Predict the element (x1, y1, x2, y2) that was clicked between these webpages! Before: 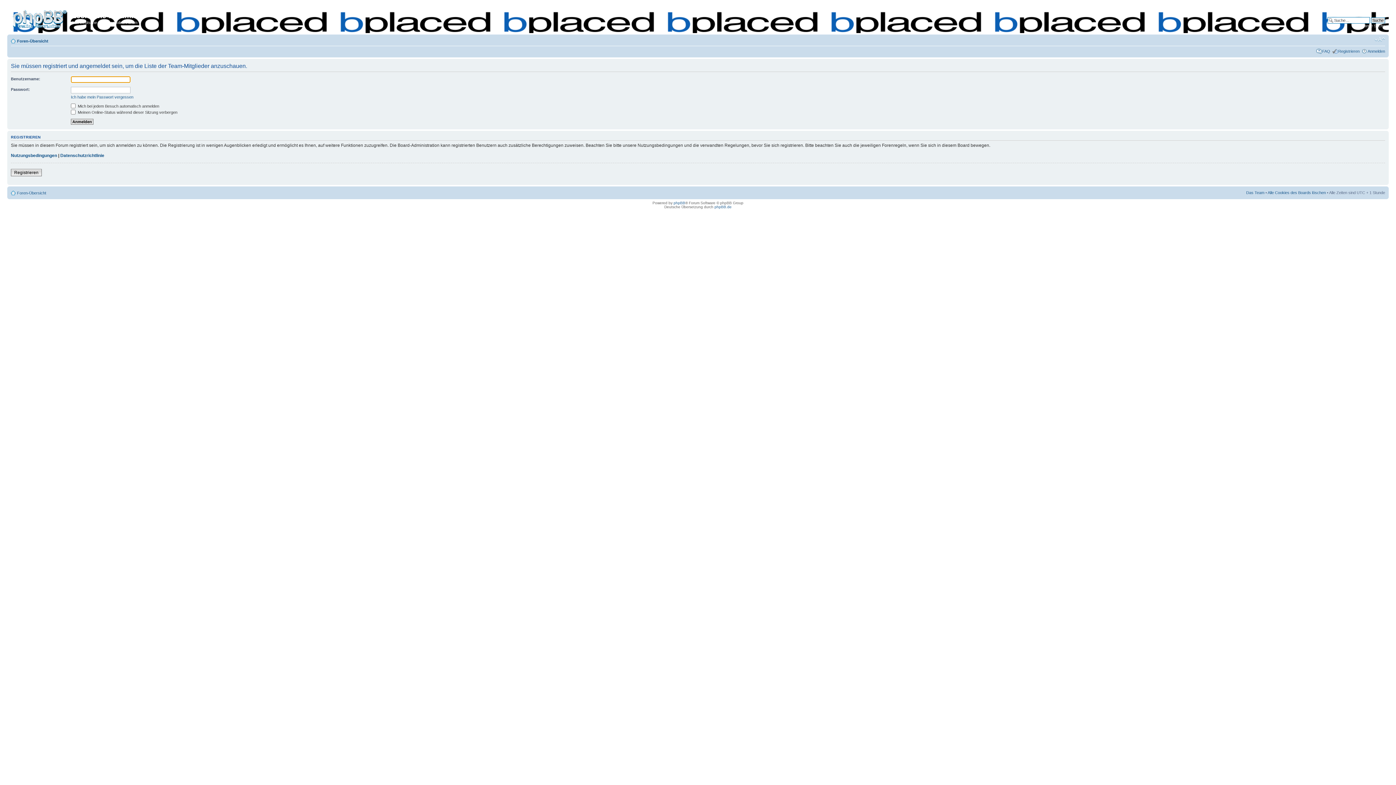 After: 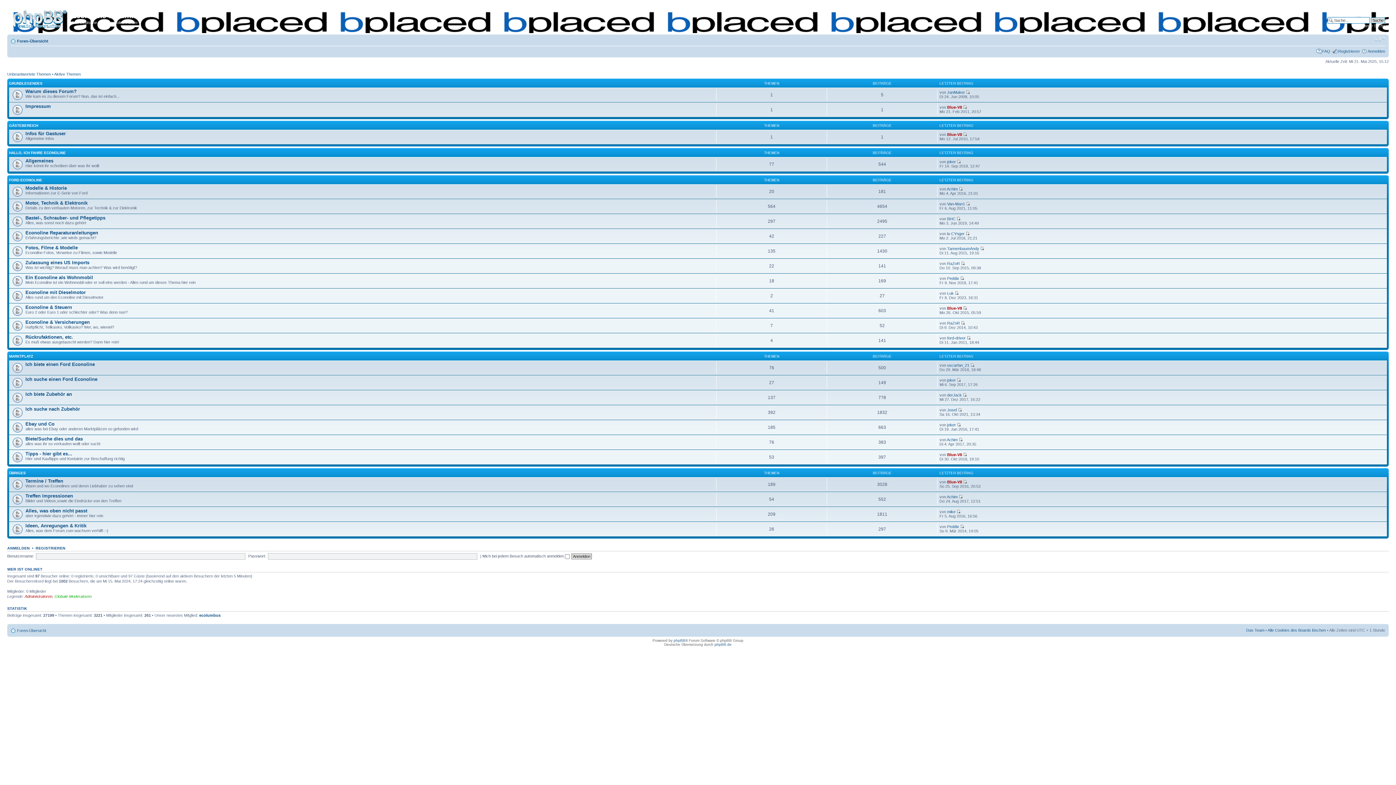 Action: bbox: (9, 6, 71, 29)